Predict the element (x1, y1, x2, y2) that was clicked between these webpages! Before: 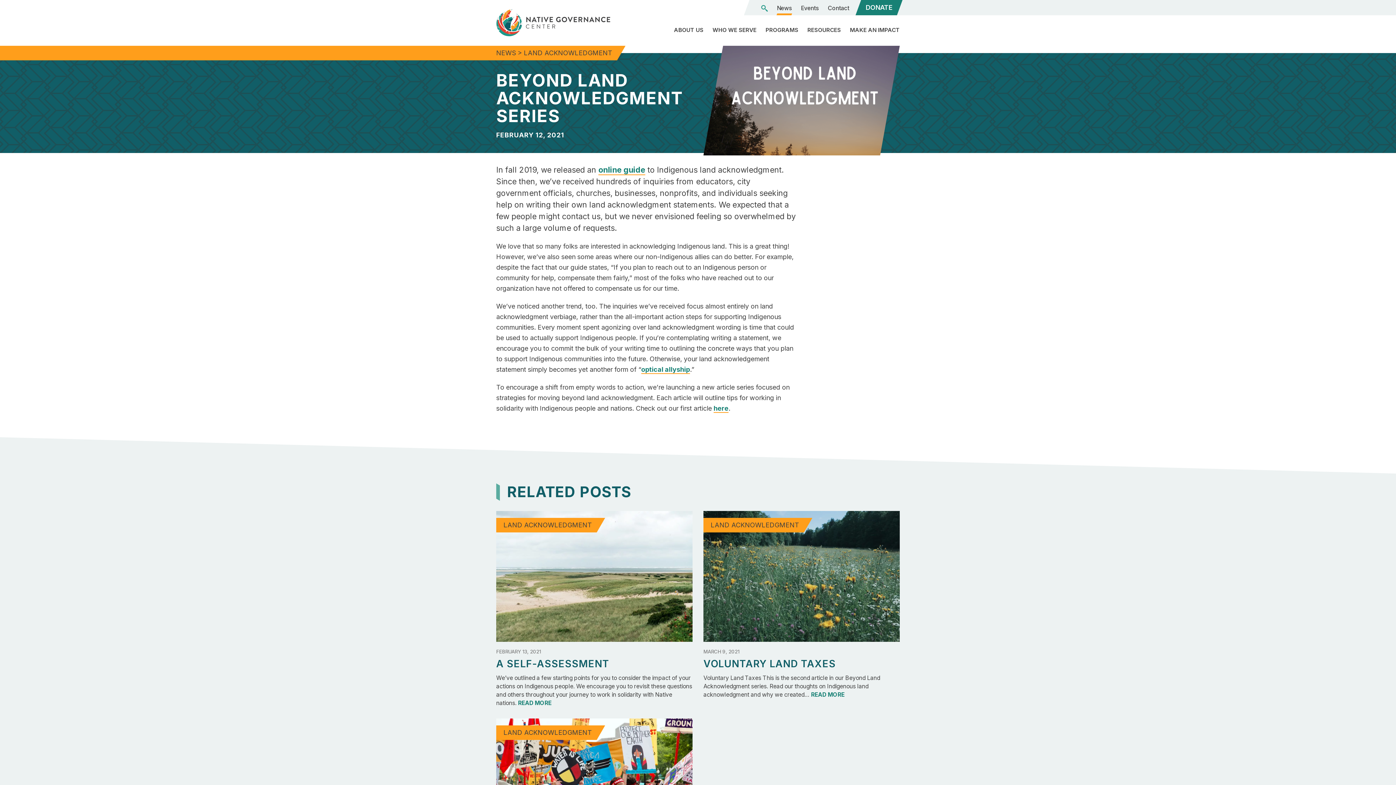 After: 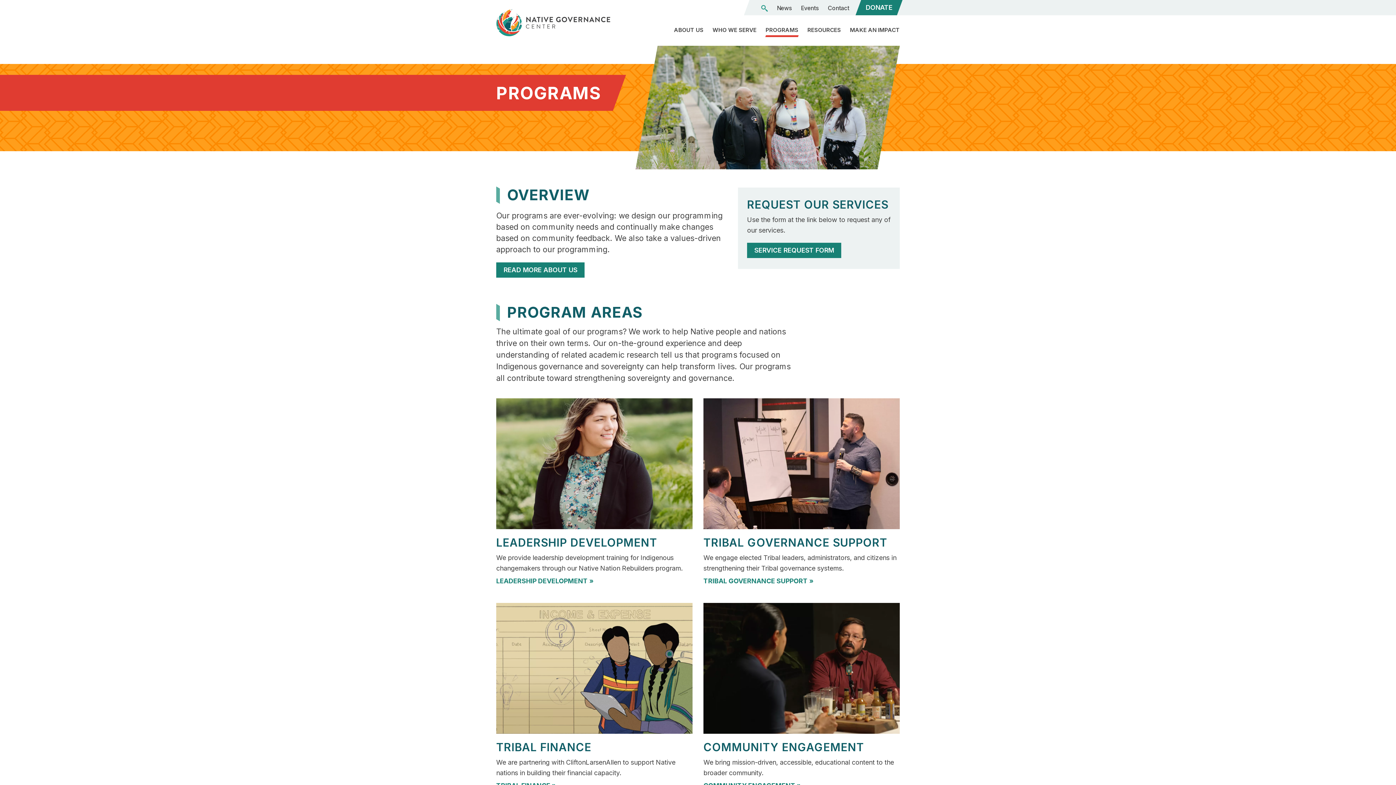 Action: bbox: (765, 26, 798, 37) label: PROGRAMS